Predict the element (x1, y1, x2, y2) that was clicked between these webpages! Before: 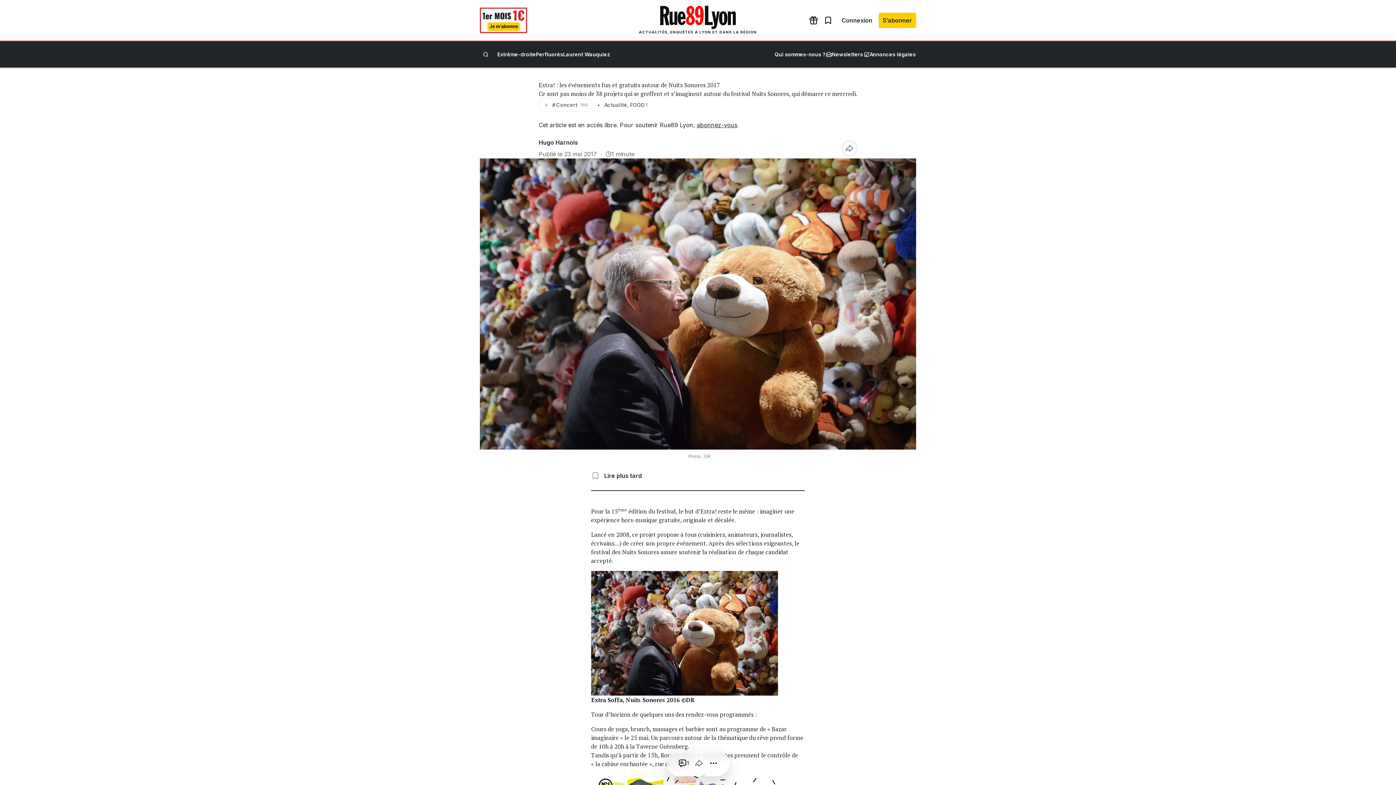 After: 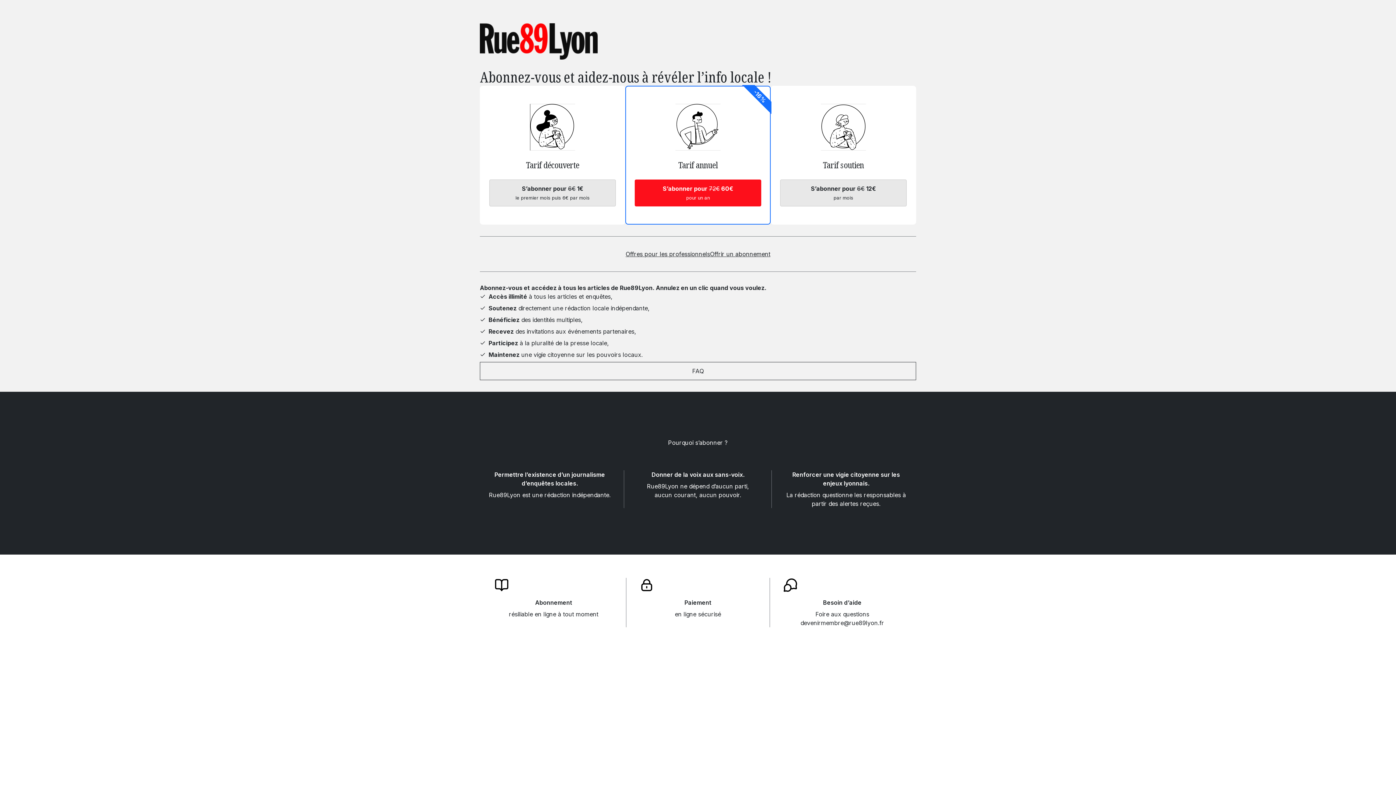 Action: label: abonnez-vous bbox: (697, 121, 737, 128)